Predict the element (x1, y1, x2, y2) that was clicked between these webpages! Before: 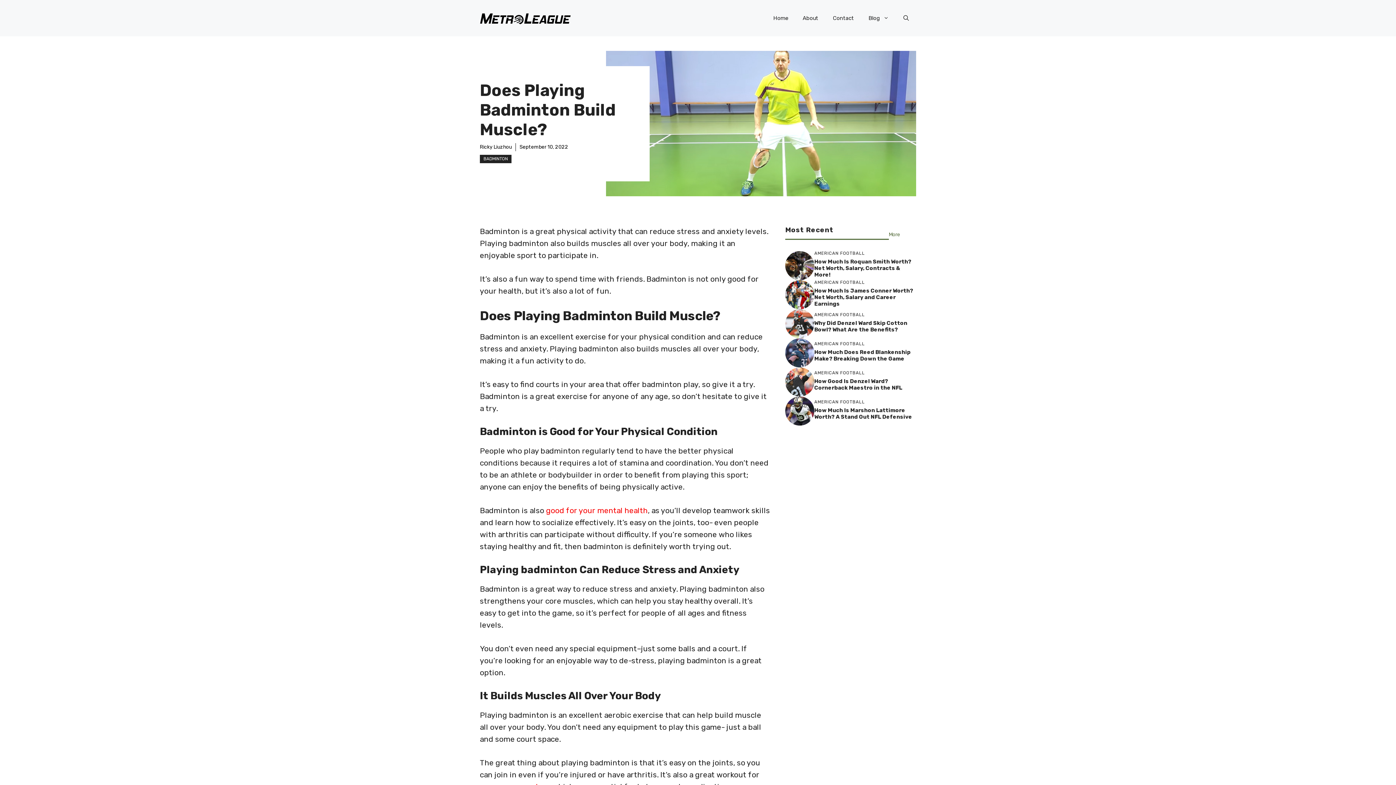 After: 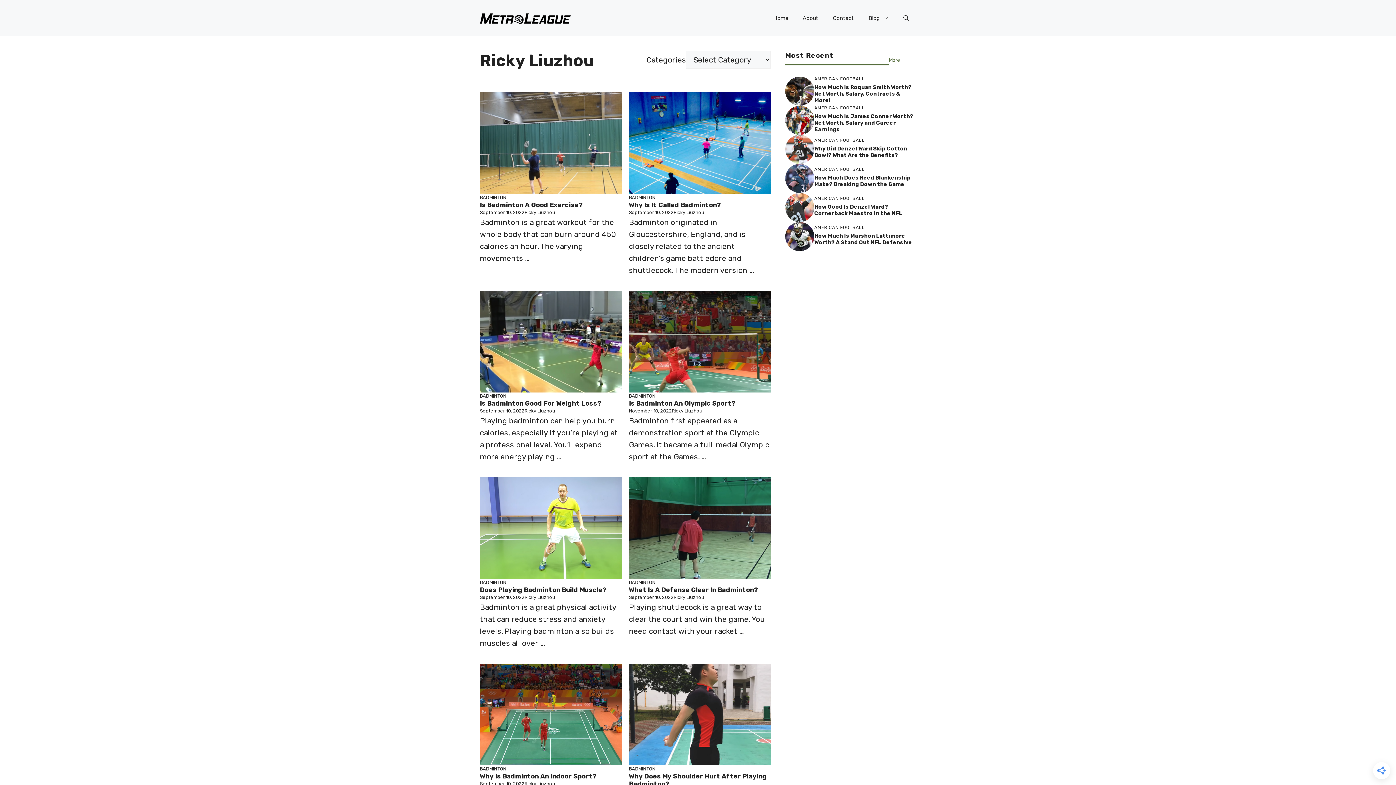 Action: bbox: (480, 143, 512, 150) label: Ricky Liuzhou